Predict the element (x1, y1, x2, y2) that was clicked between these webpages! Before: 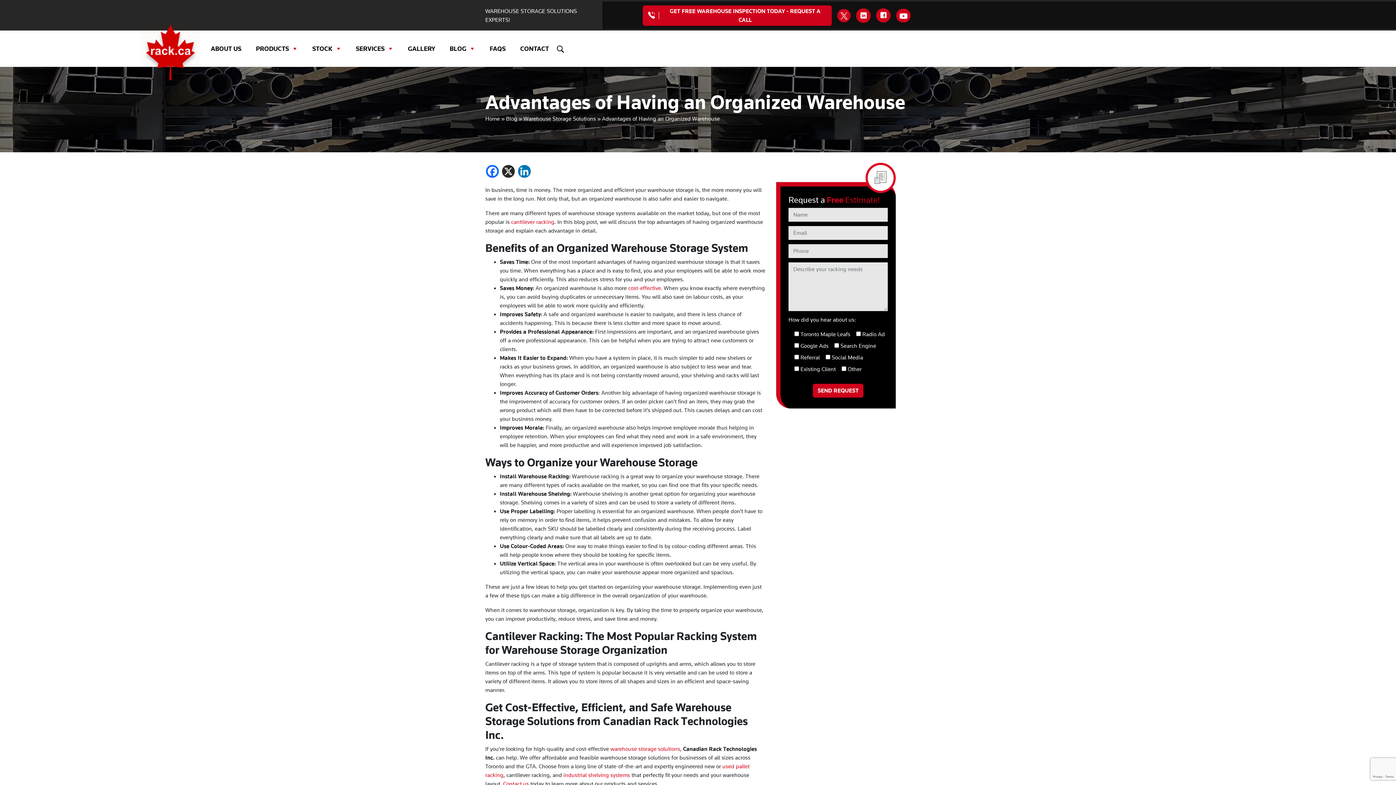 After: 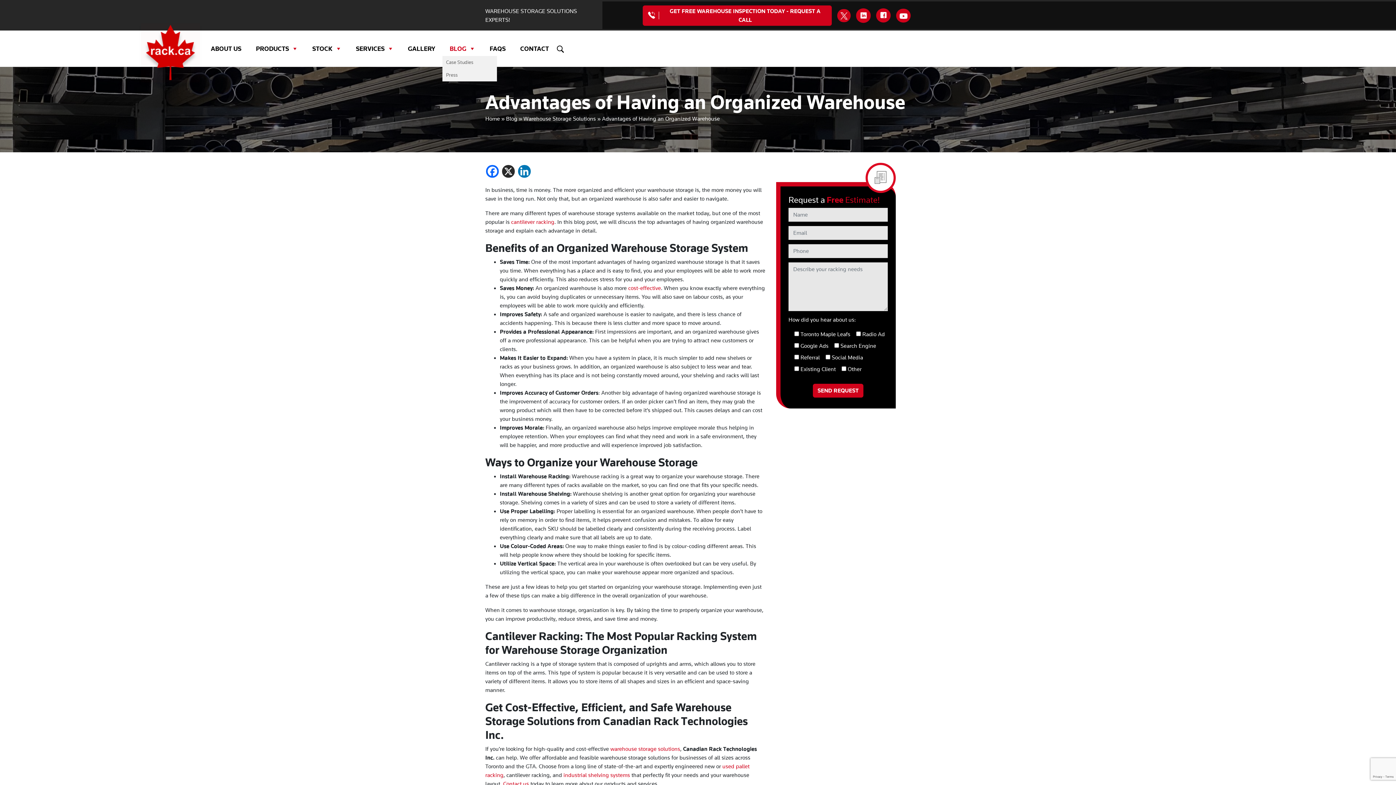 Action: label: BLOG bbox: (442, 41, 482, 56)